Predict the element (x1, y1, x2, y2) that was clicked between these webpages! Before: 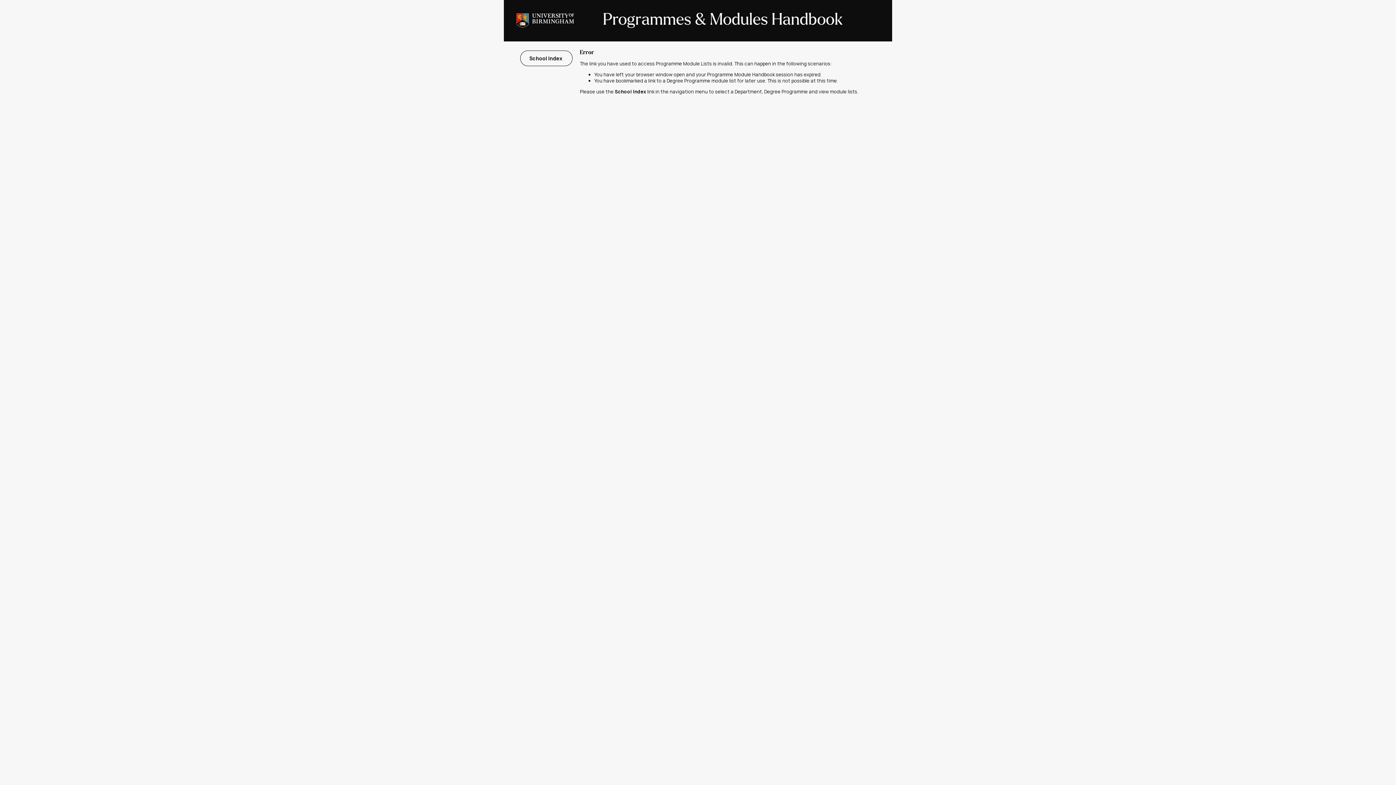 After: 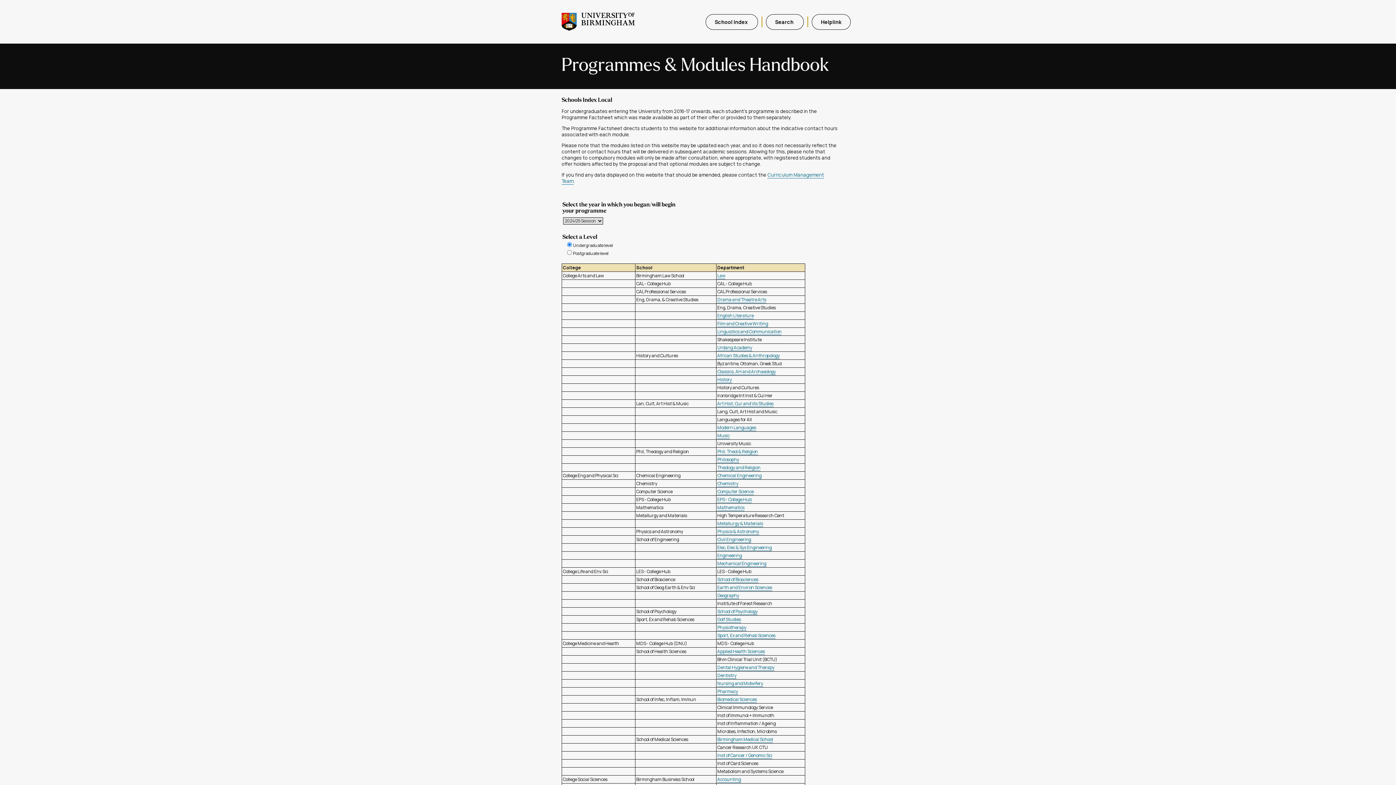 Action: label: School Index  bbox: (520, 50, 572, 66)